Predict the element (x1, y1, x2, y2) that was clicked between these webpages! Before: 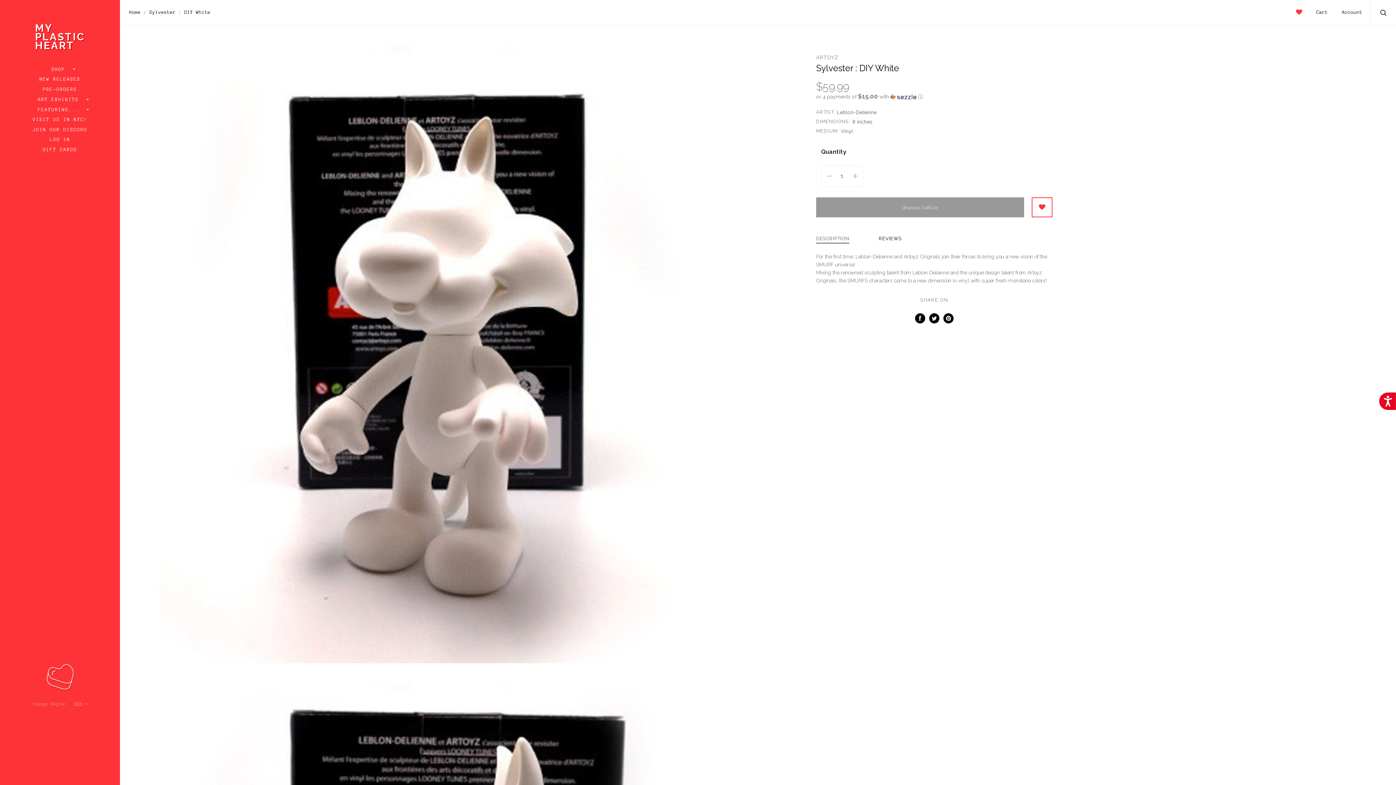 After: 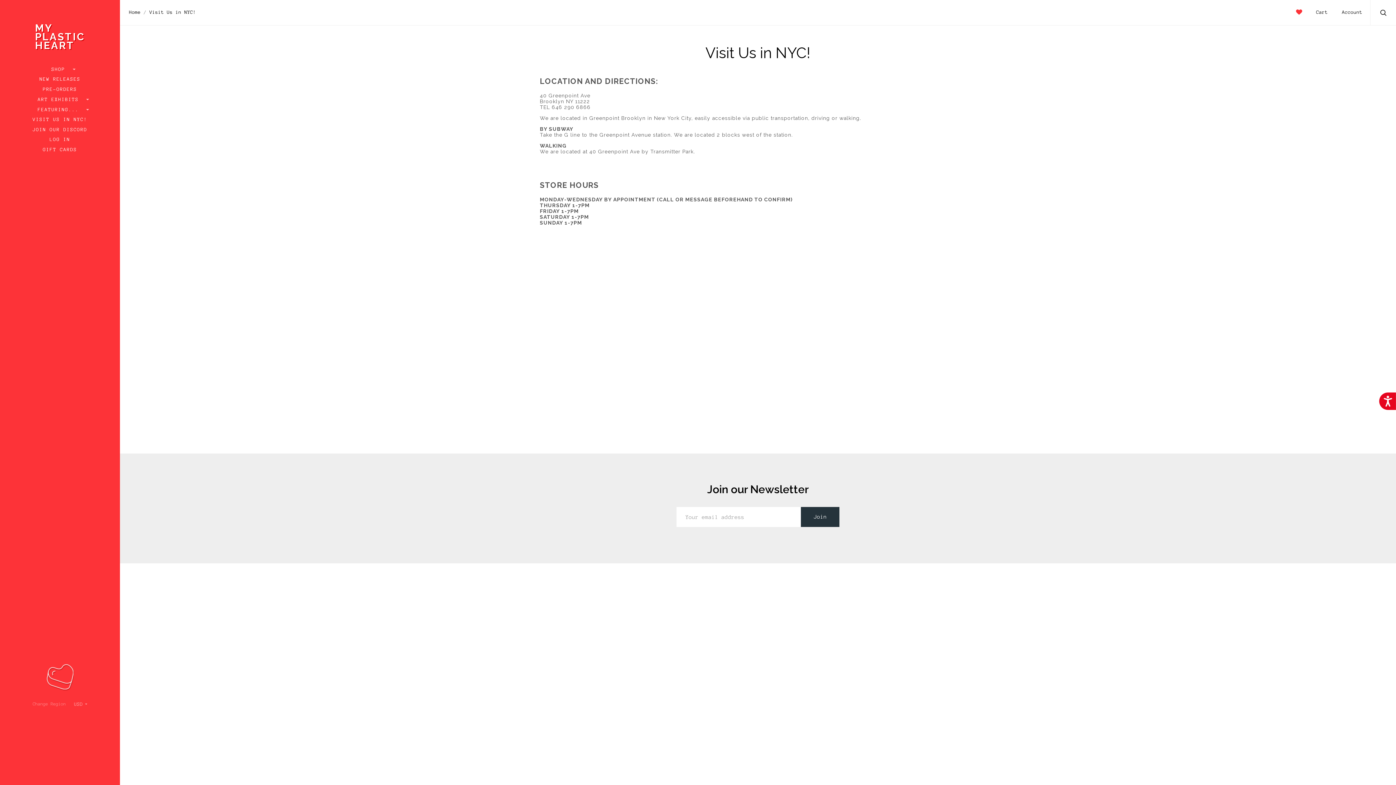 Action: bbox: (32, 116, 87, 122) label: VISIT US IN NYC!